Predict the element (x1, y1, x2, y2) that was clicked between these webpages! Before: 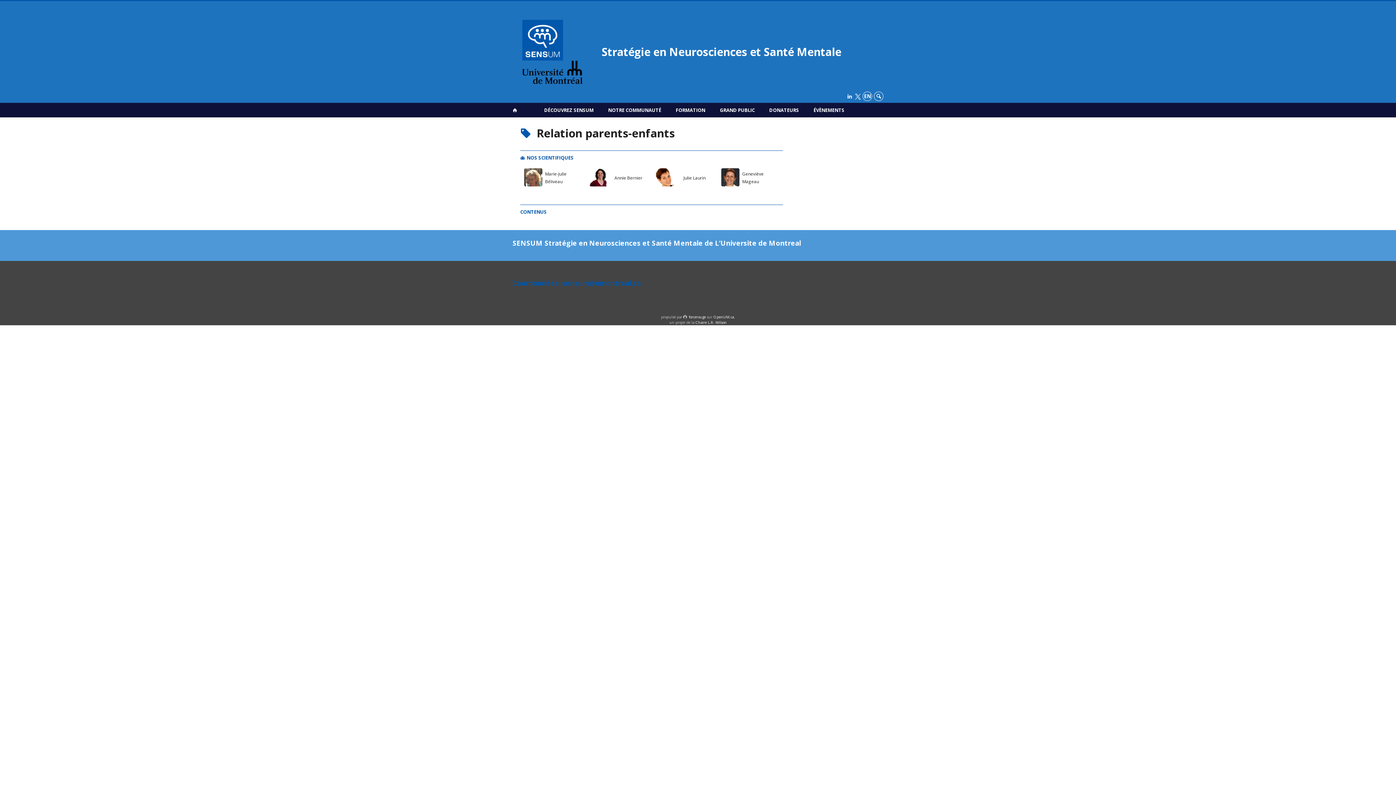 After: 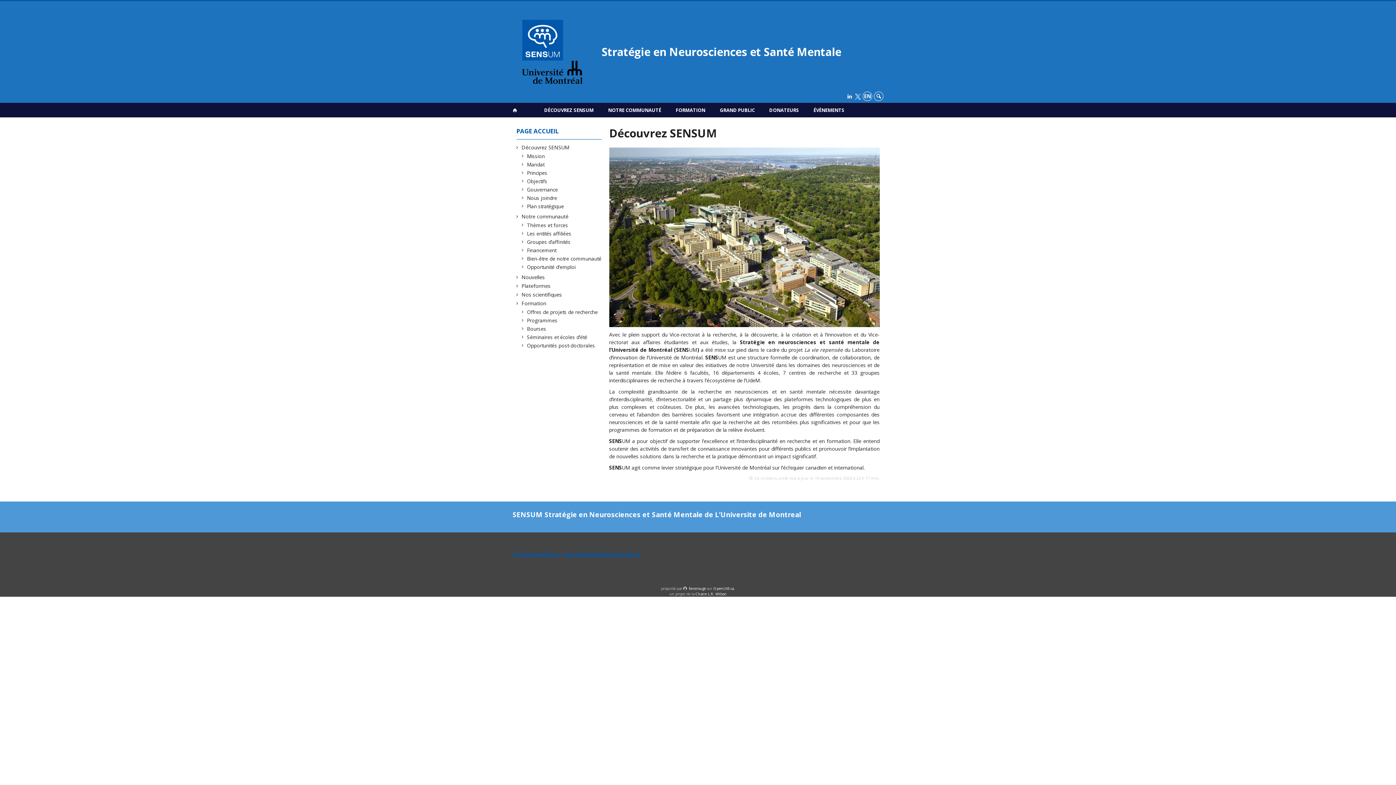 Action: label: DÉCOUVREZ SENSUM bbox: (544, 102, 601, 117)